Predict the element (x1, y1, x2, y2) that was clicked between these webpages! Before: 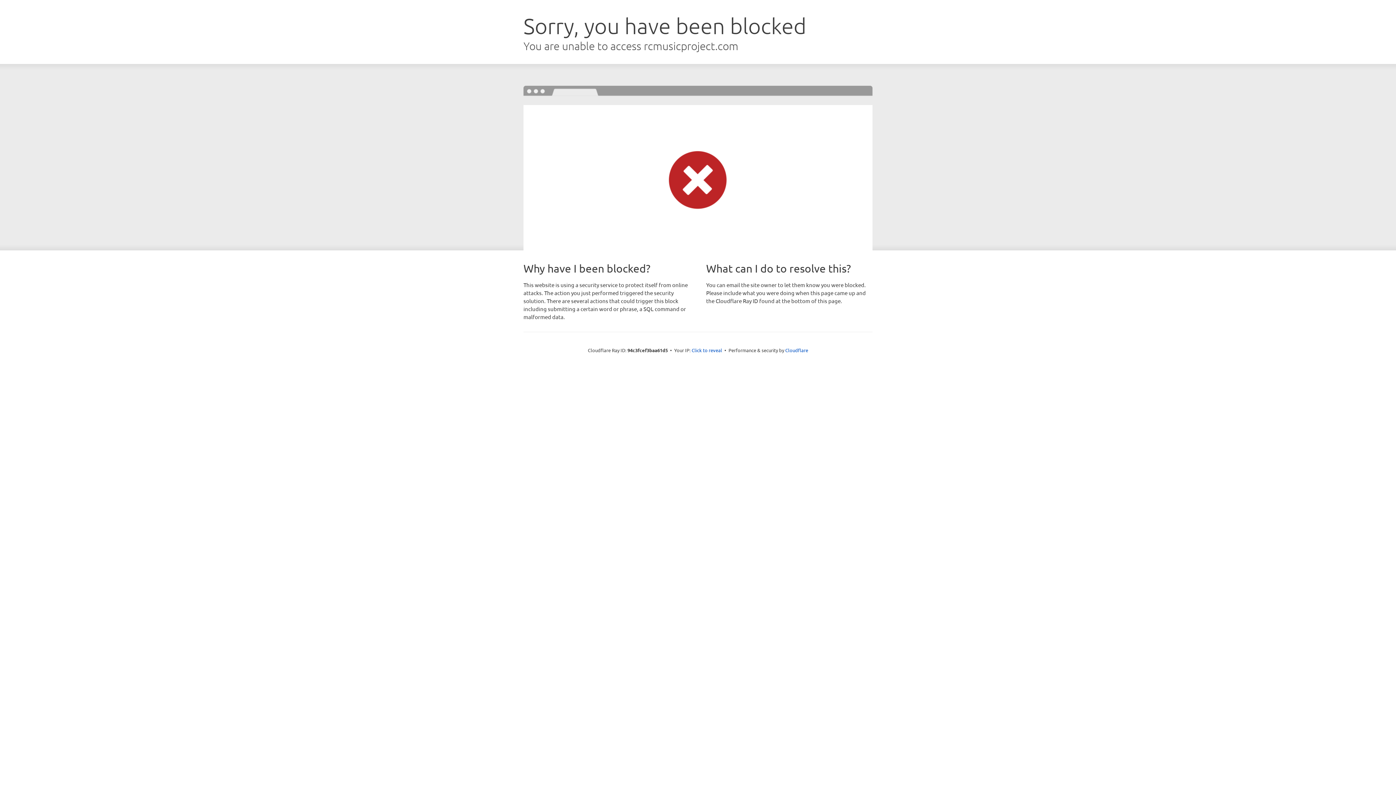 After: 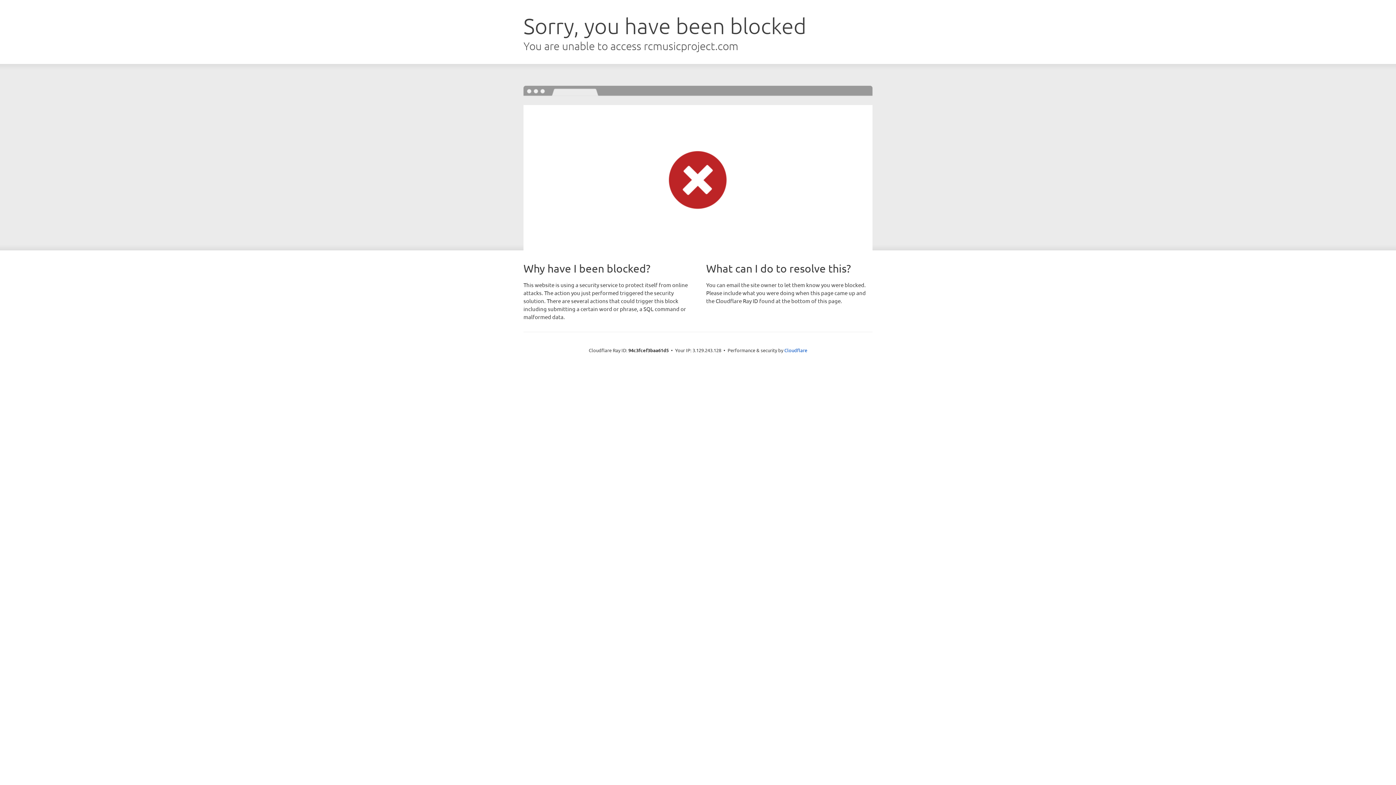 Action: label: Click to reveal bbox: (691, 346, 722, 353)